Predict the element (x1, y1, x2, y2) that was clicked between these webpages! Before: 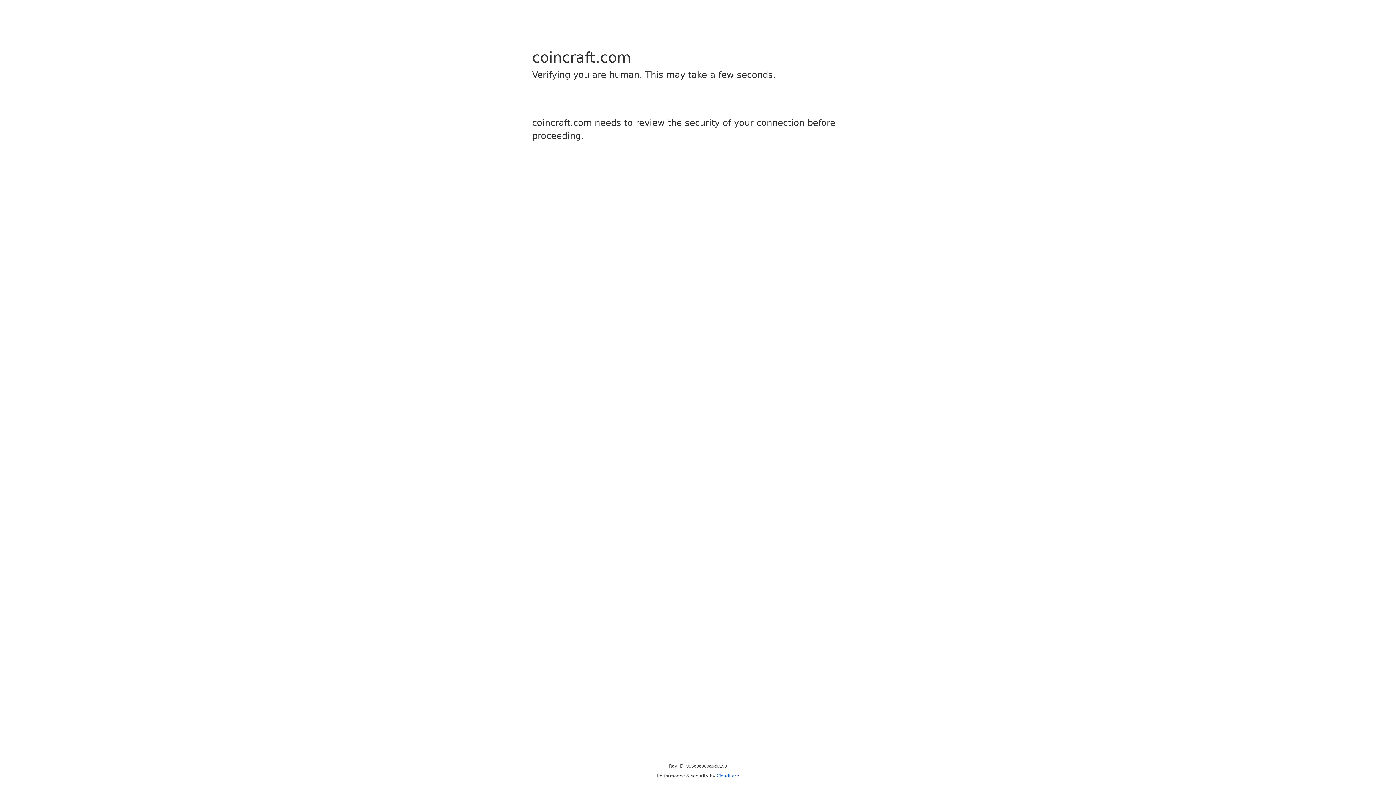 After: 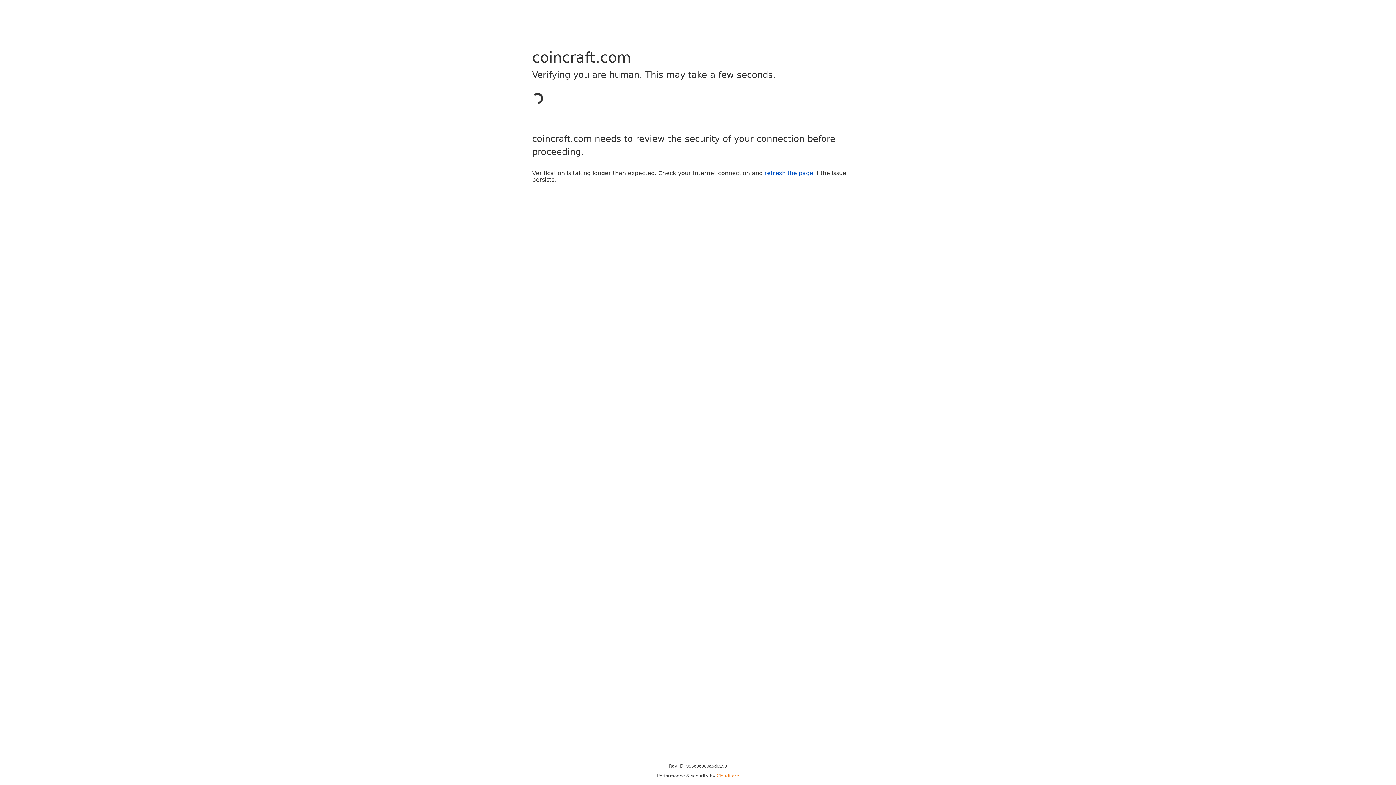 Action: label: Cloudflare bbox: (716, 773, 739, 778)